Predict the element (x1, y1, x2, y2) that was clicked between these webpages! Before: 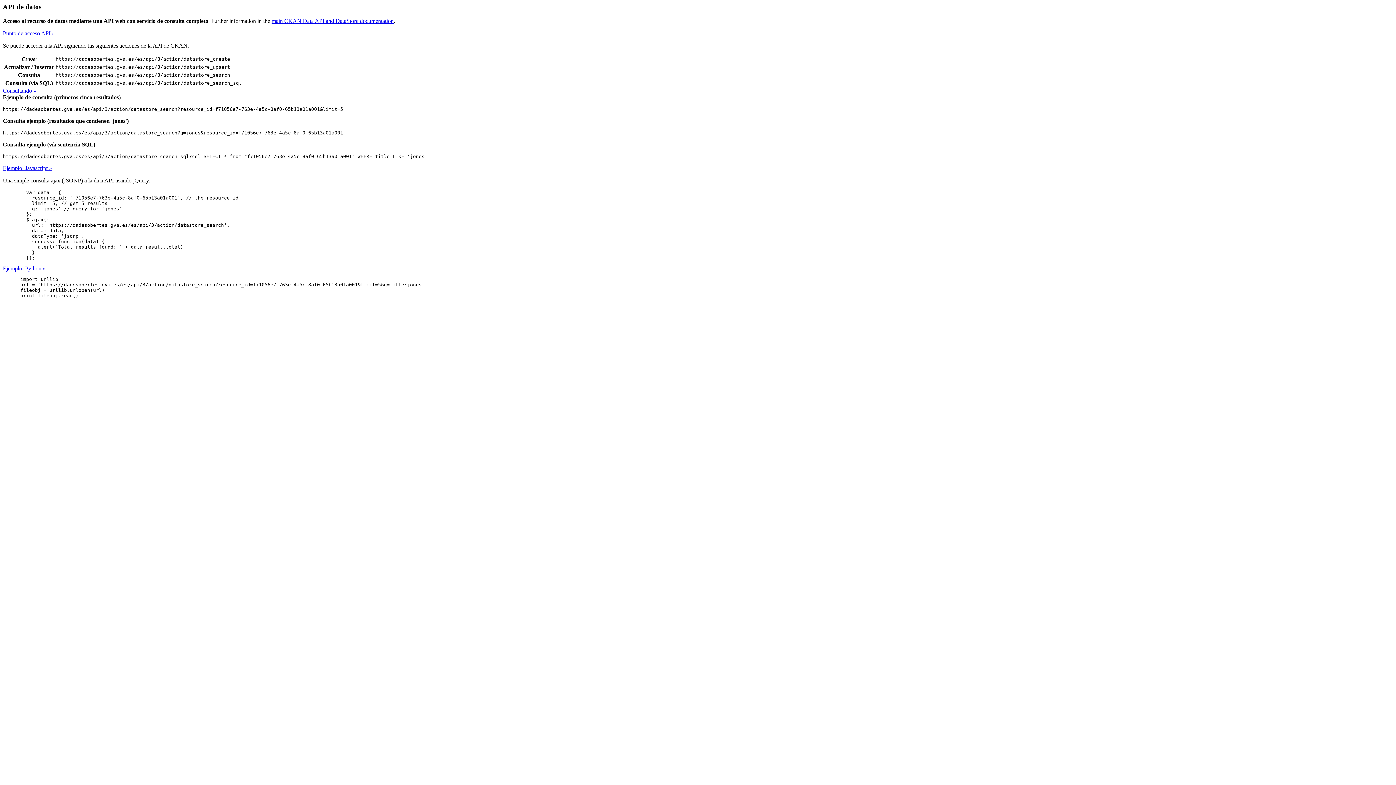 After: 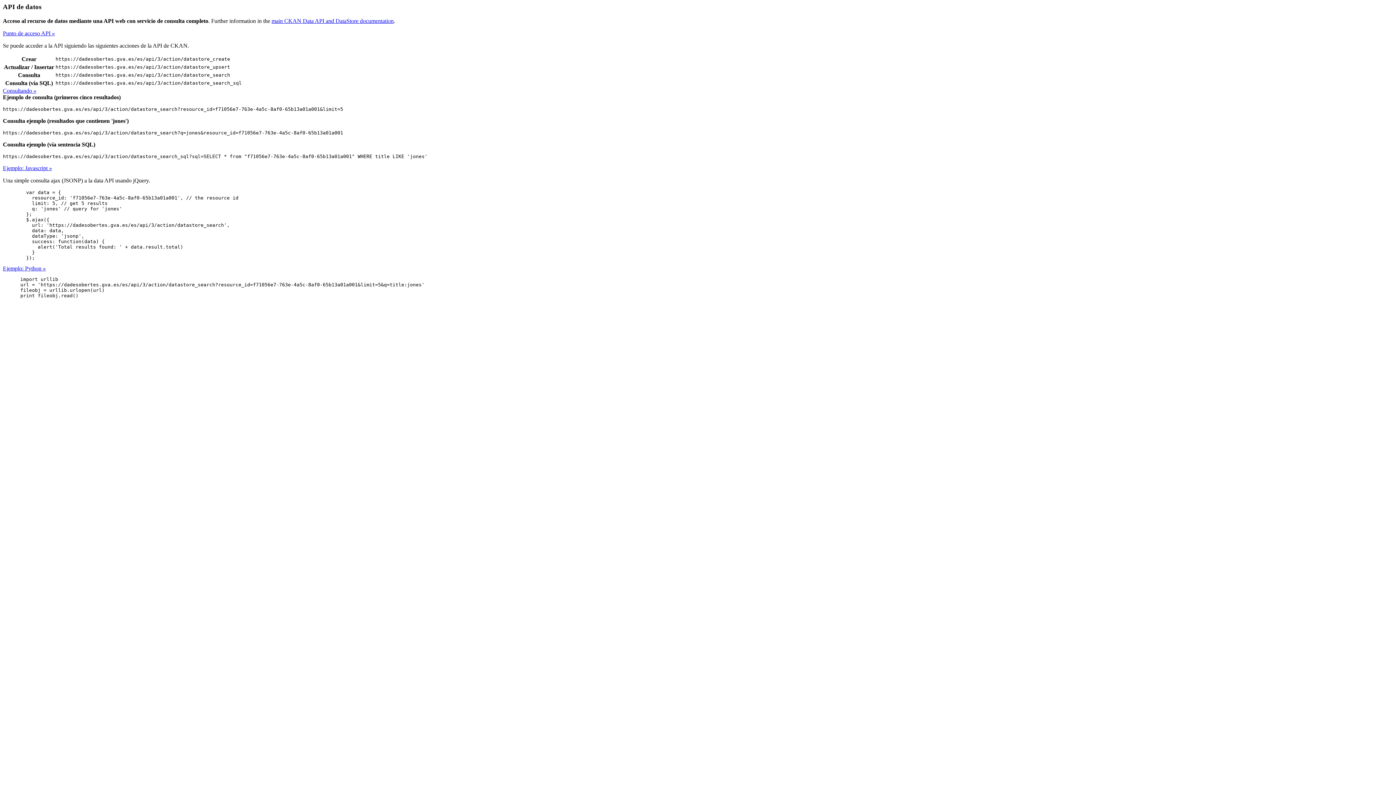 Action: bbox: (2, 164, 52, 171) label: Ejemplo: Javascript »